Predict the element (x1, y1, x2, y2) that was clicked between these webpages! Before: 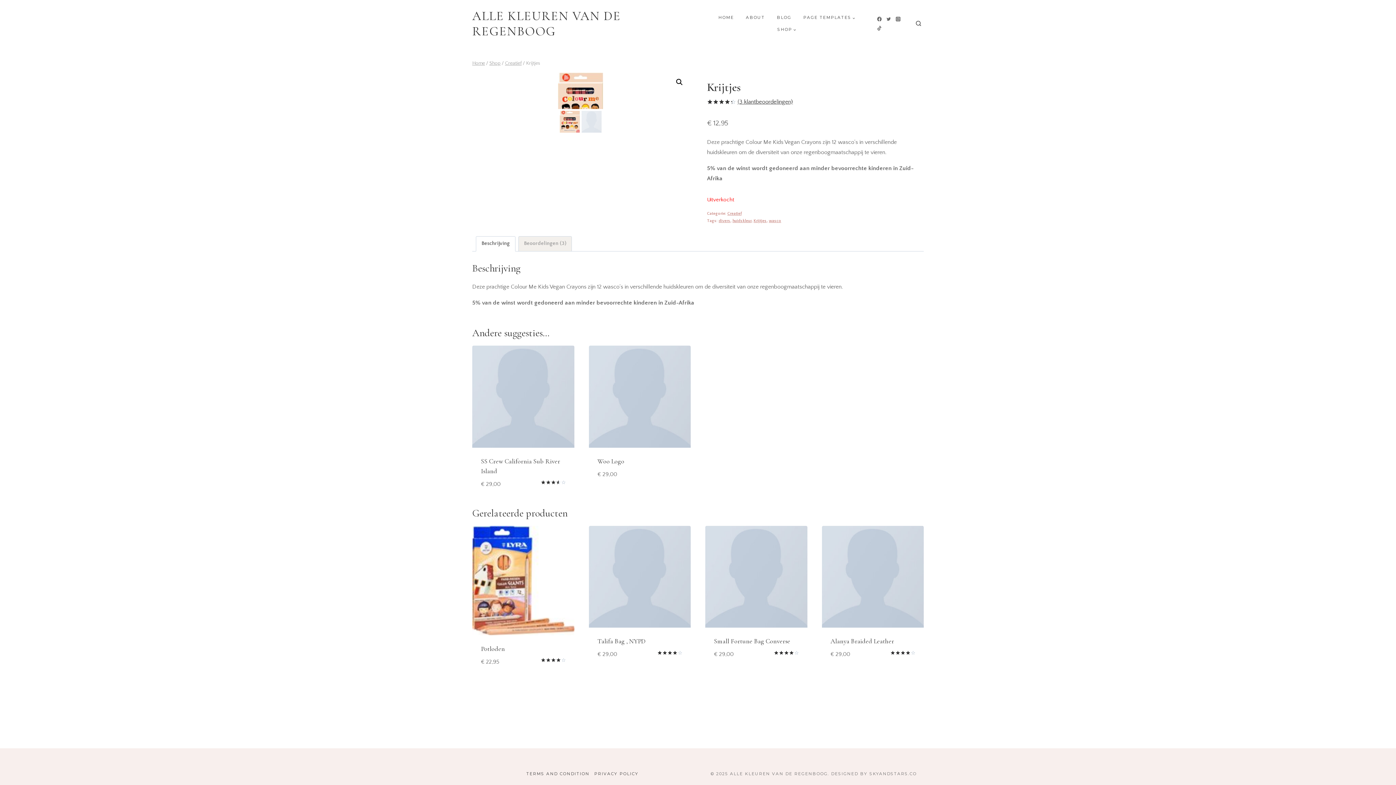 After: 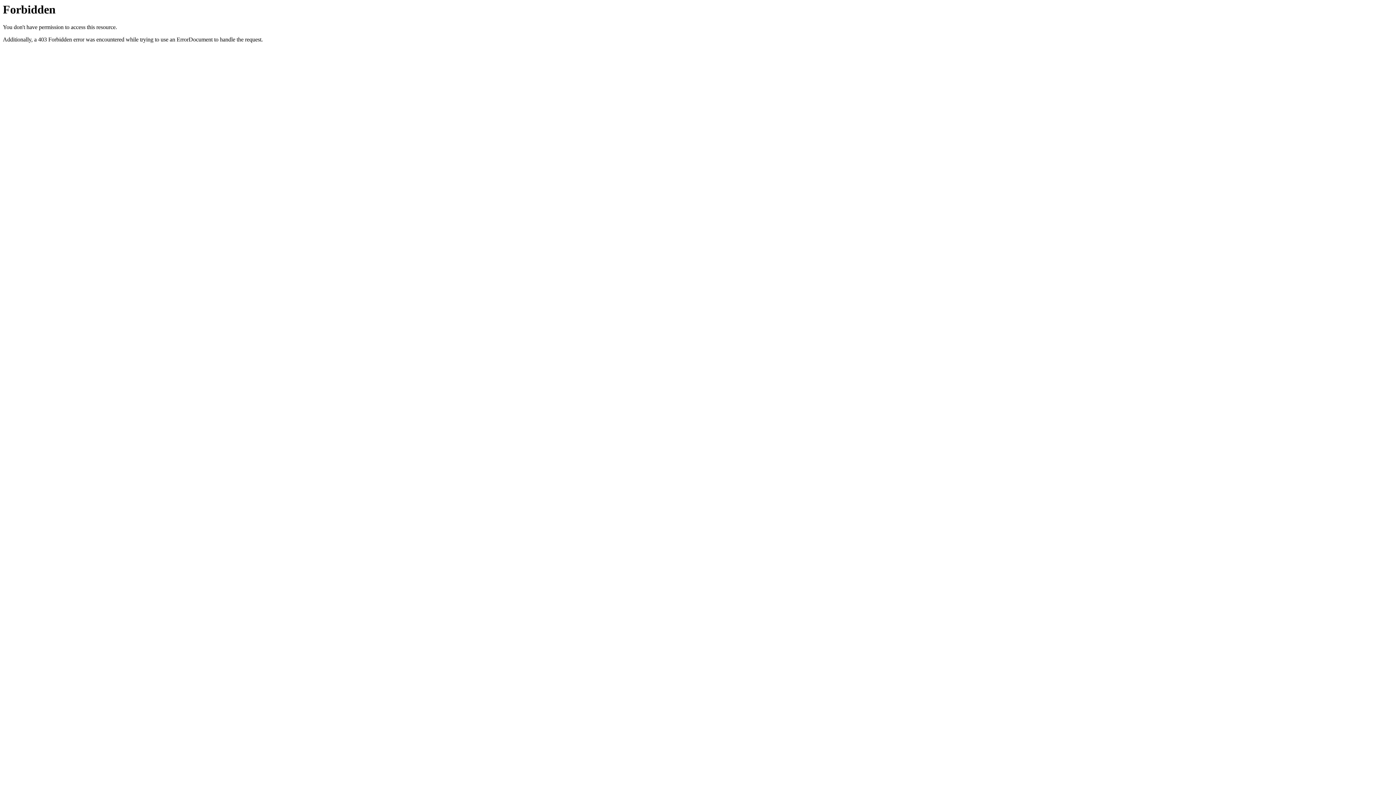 Action: label: SKYANDSTARS.CO bbox: (869, 771, 916, 776)